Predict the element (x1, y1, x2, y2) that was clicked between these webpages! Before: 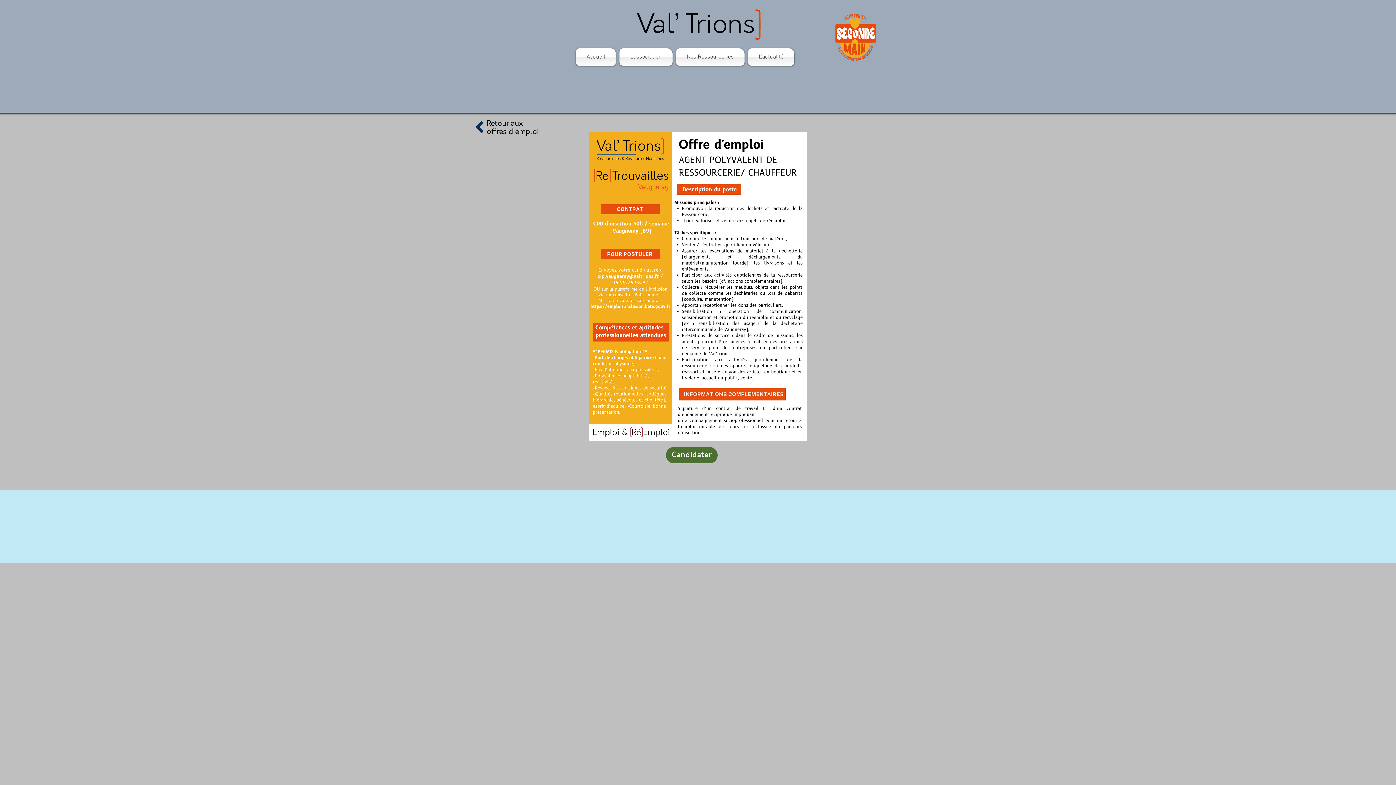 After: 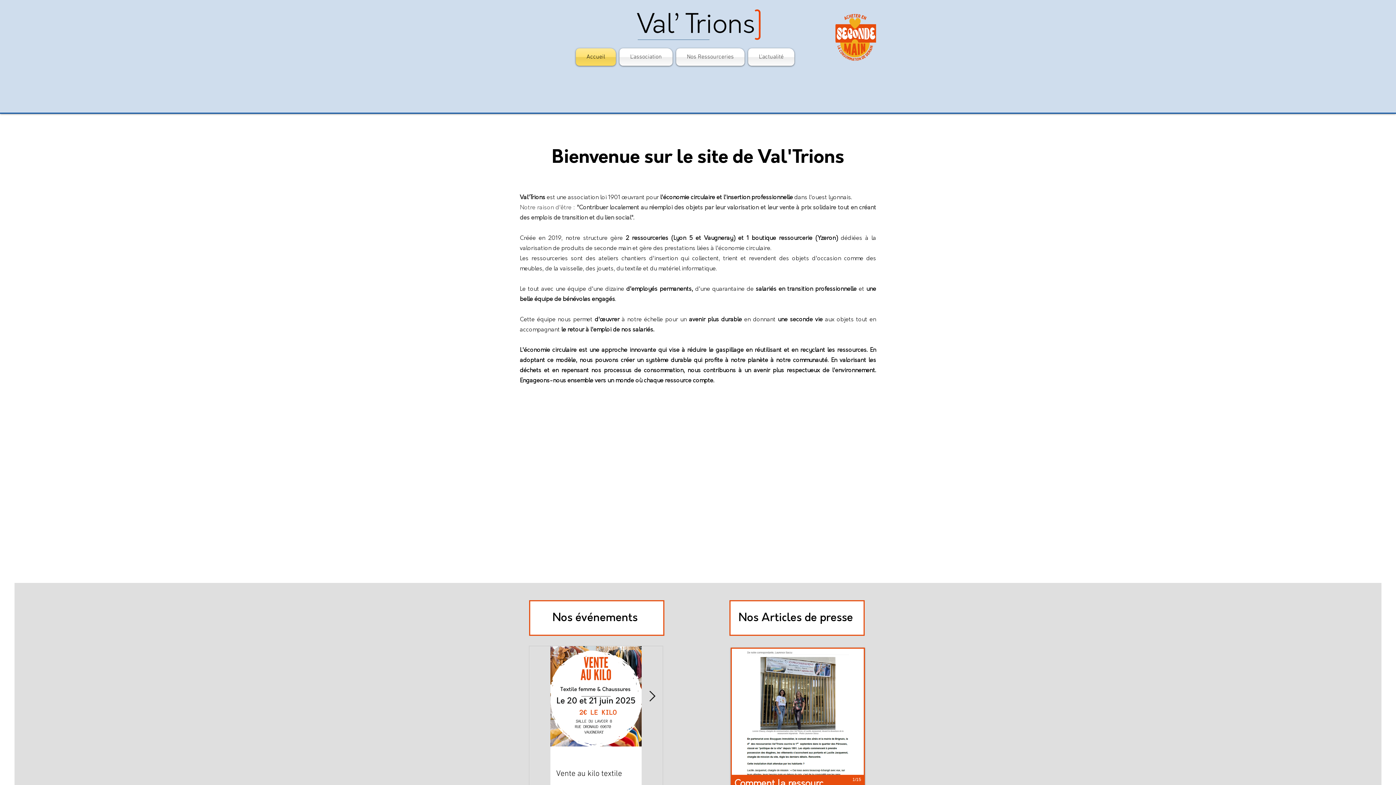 Action: bbox: (629, 5, 766, 46)